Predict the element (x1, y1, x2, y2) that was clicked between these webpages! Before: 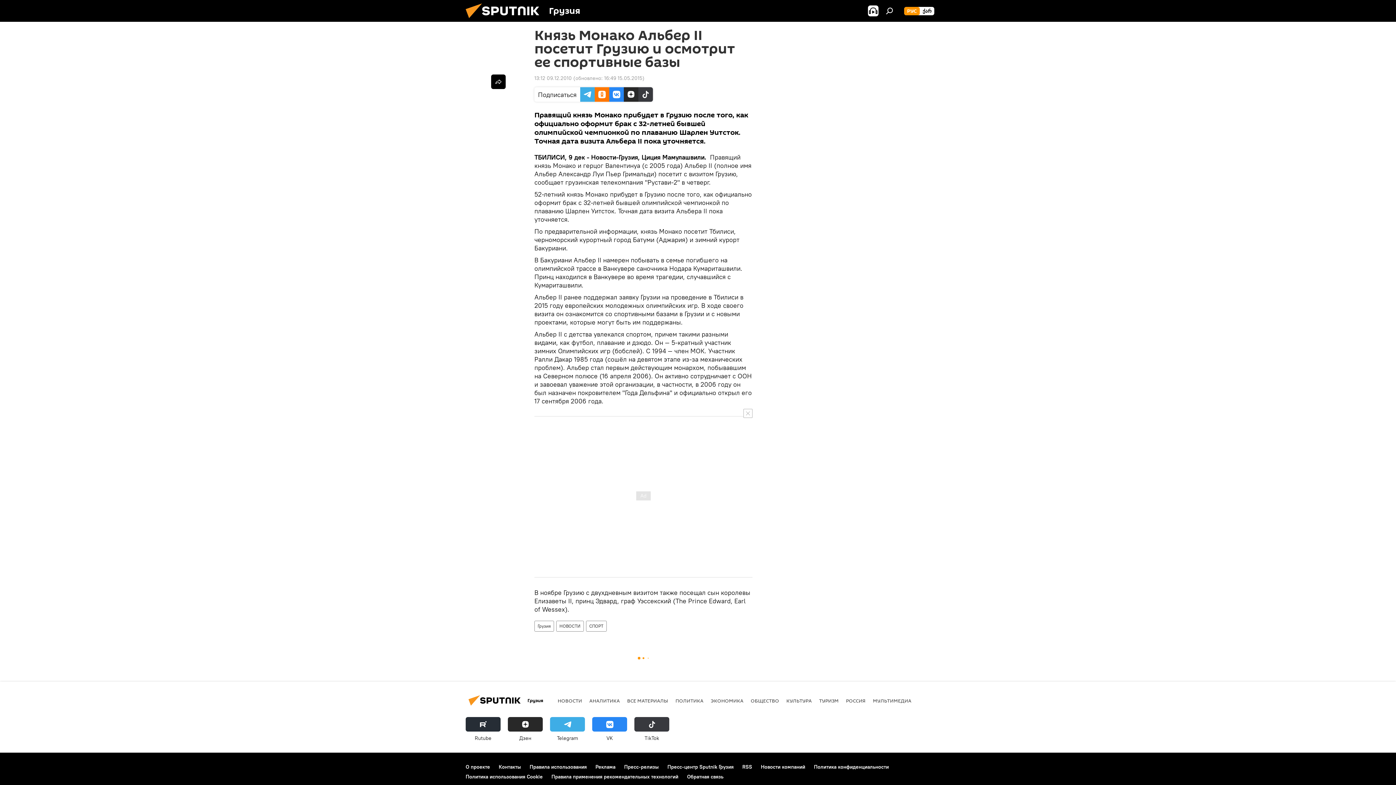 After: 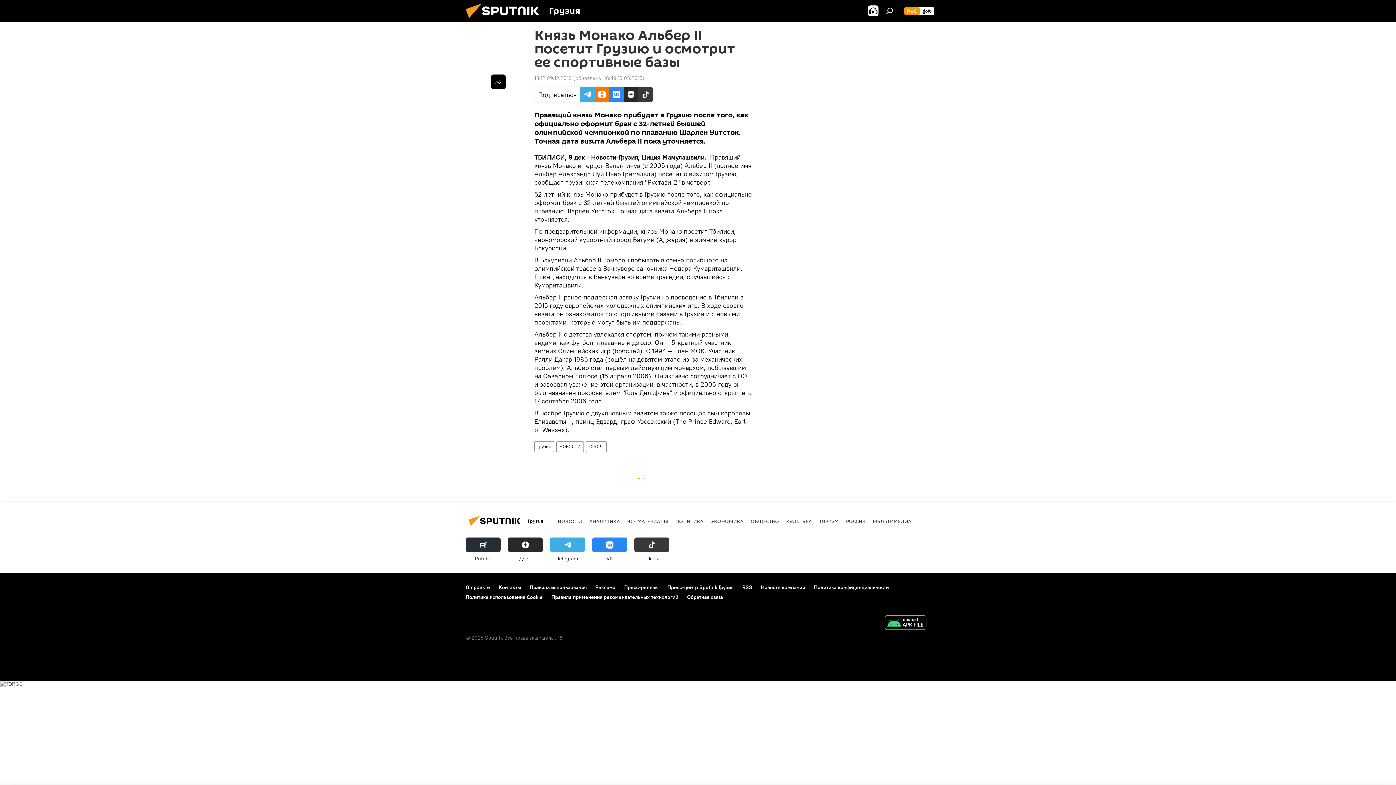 Action: bbox: (743, 409, 752, 418)